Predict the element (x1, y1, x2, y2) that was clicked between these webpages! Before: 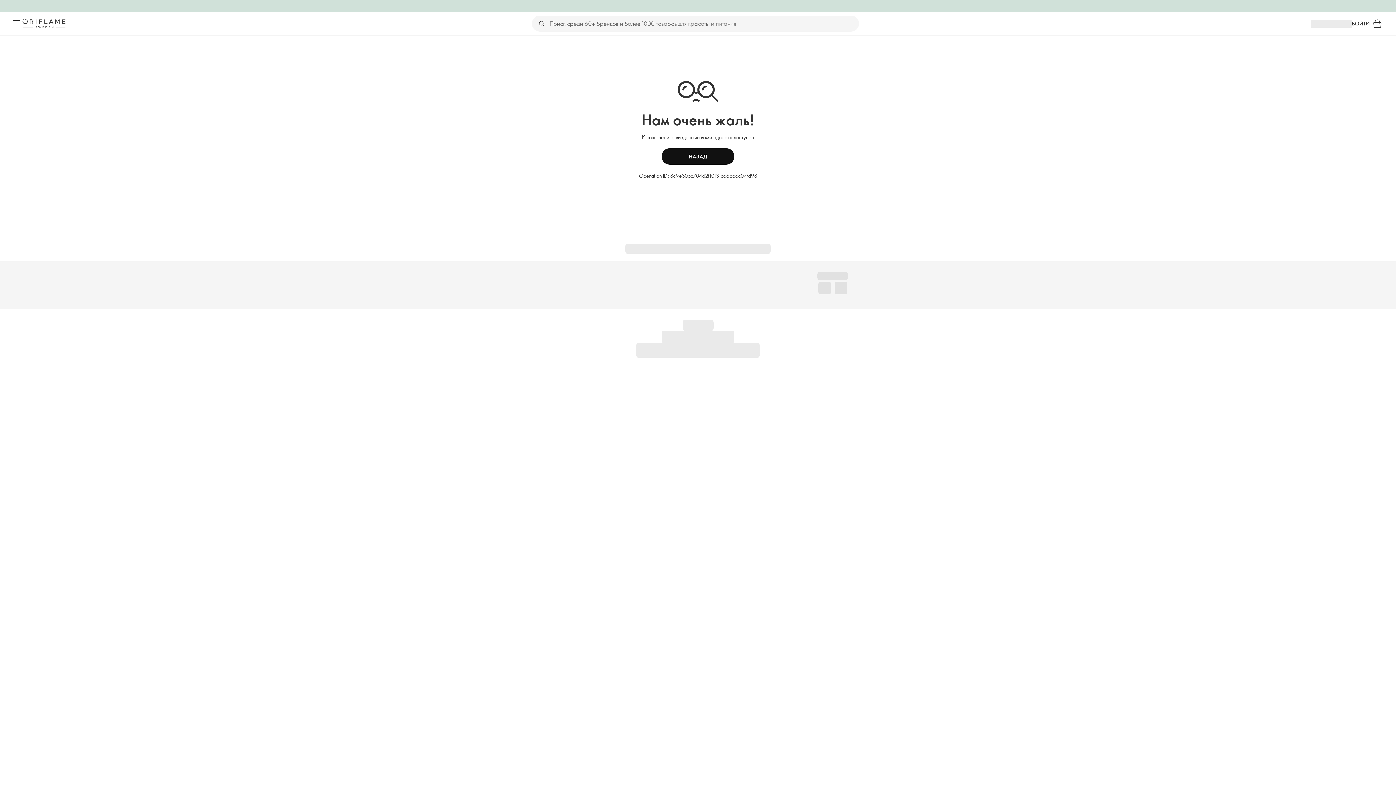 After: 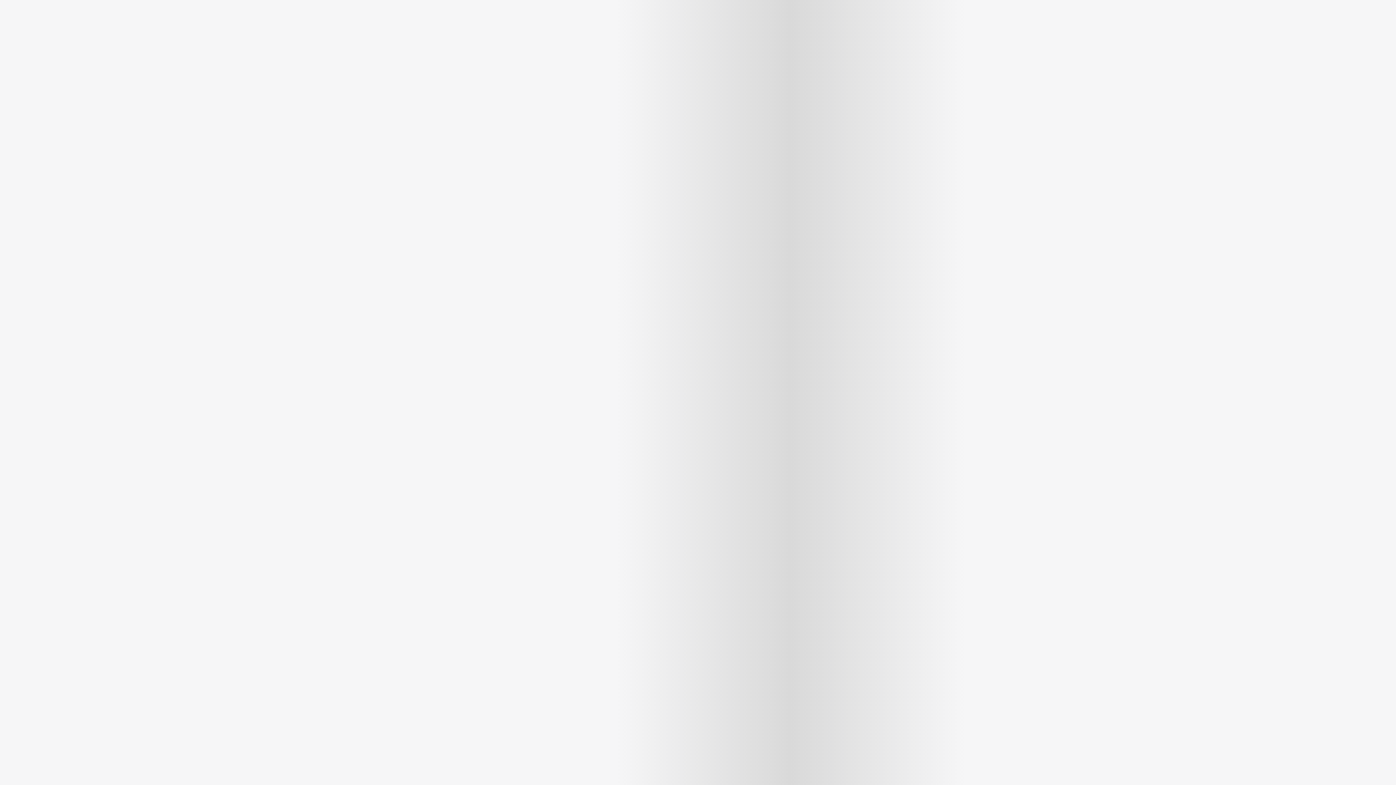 Action: bbox: (1370, 16, 1385, 31) label: Корзина